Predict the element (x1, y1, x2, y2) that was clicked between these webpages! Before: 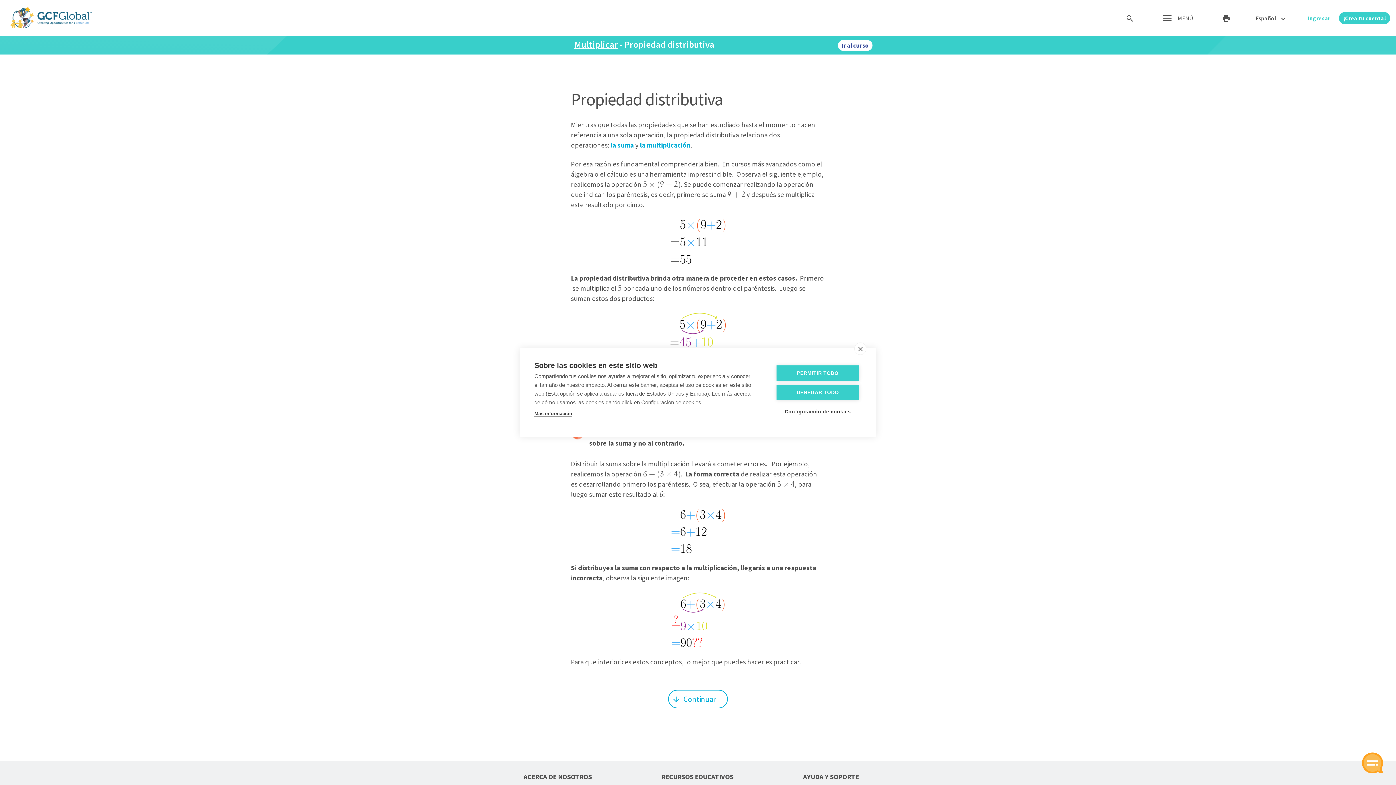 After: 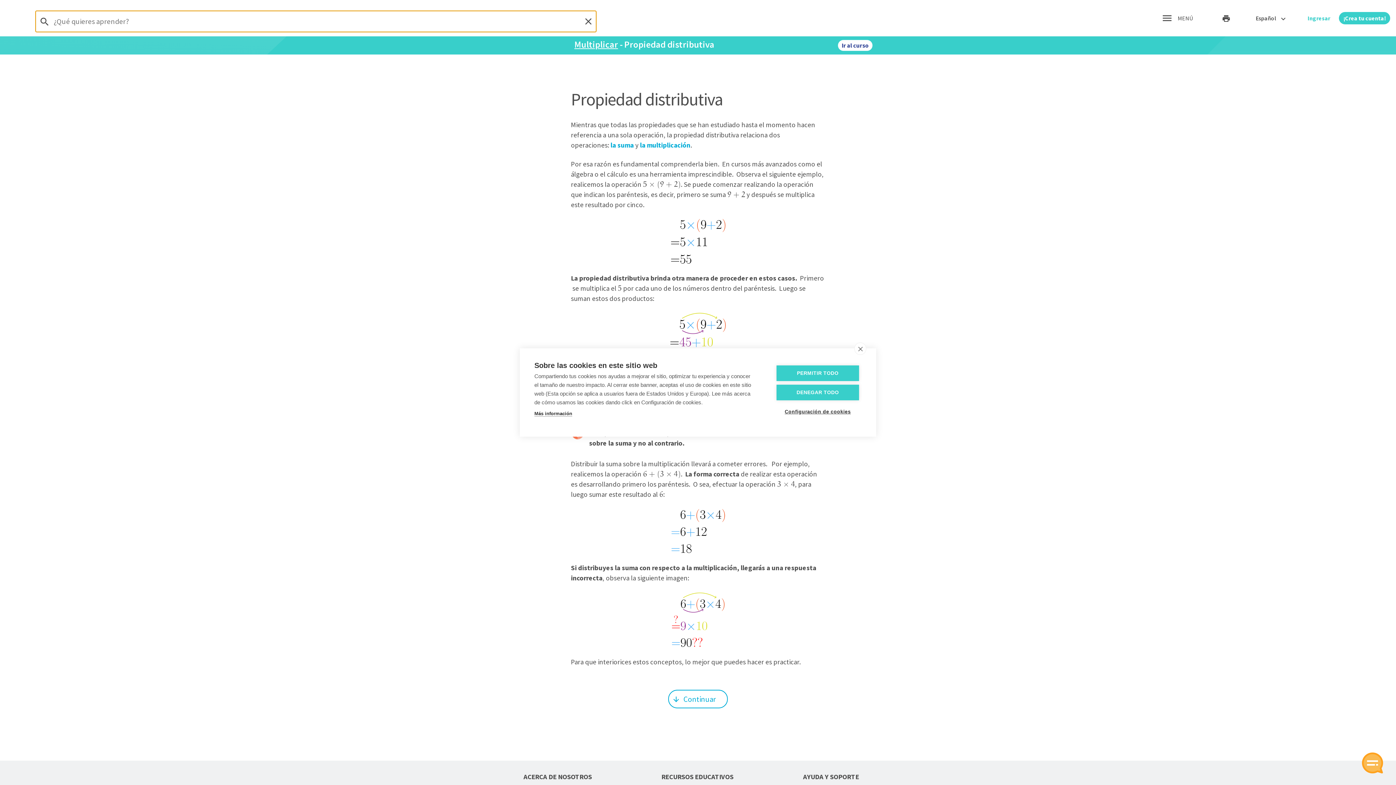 Action: bbox: (1174, 0, 1210, 36) label: open search bar